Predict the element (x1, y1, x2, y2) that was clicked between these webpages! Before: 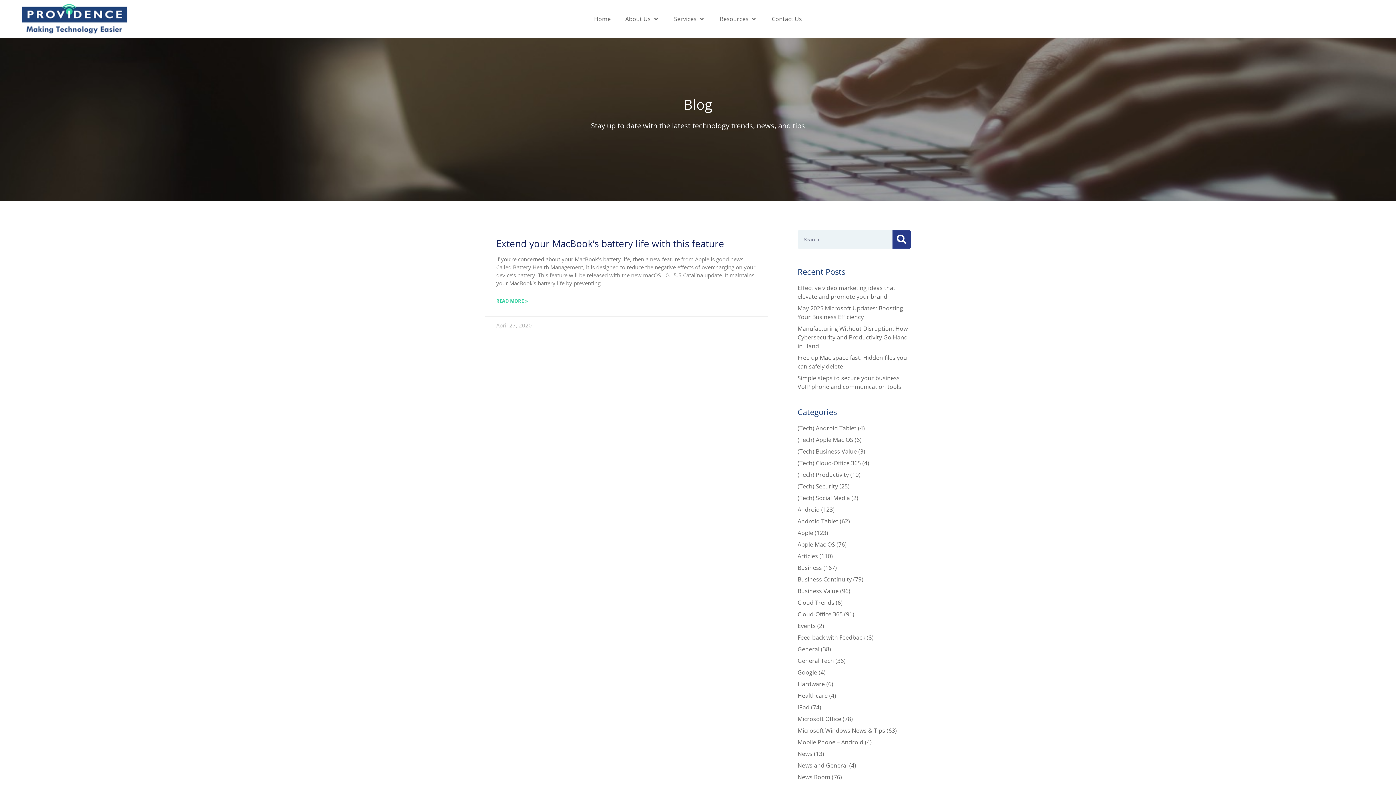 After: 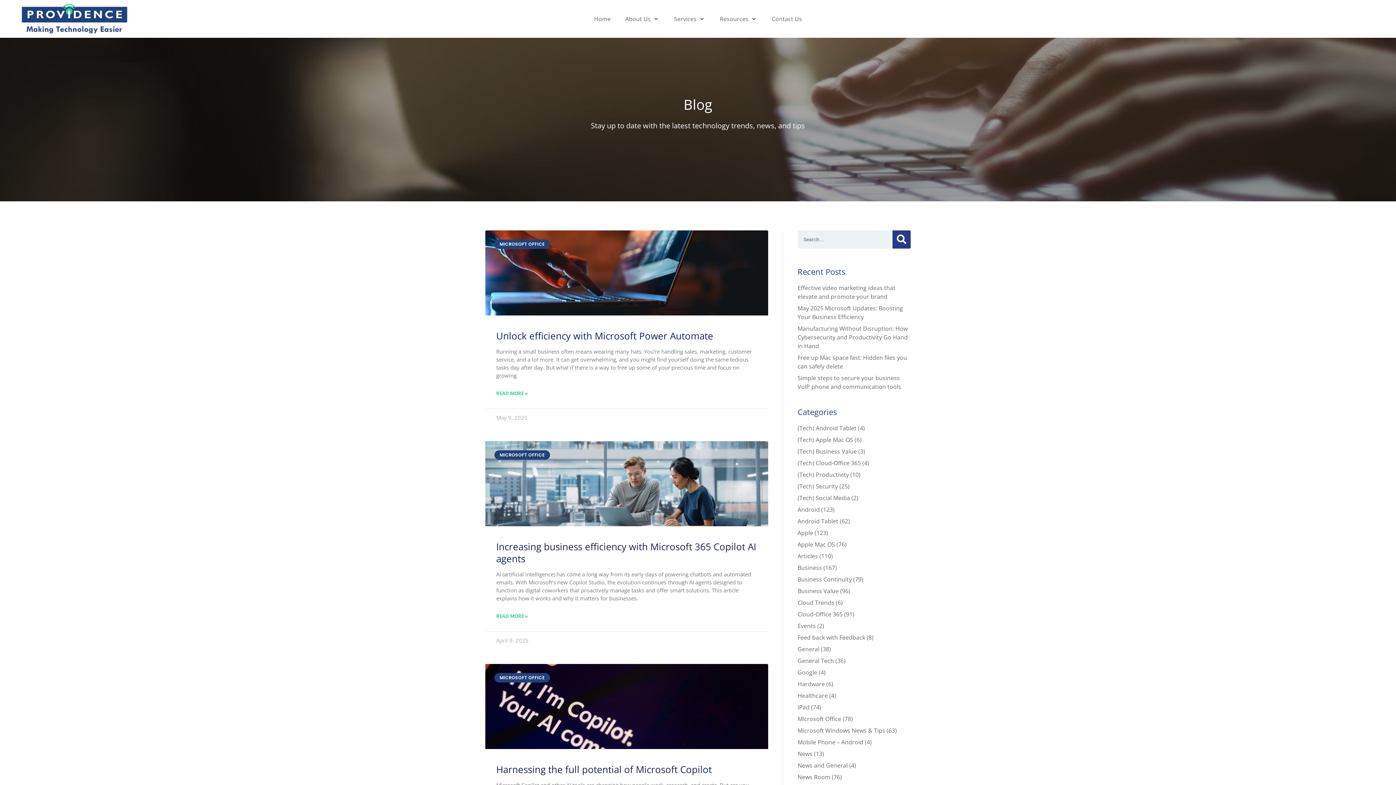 Action: label: Microsoft Office bbox: (797, 715, 841, 723)